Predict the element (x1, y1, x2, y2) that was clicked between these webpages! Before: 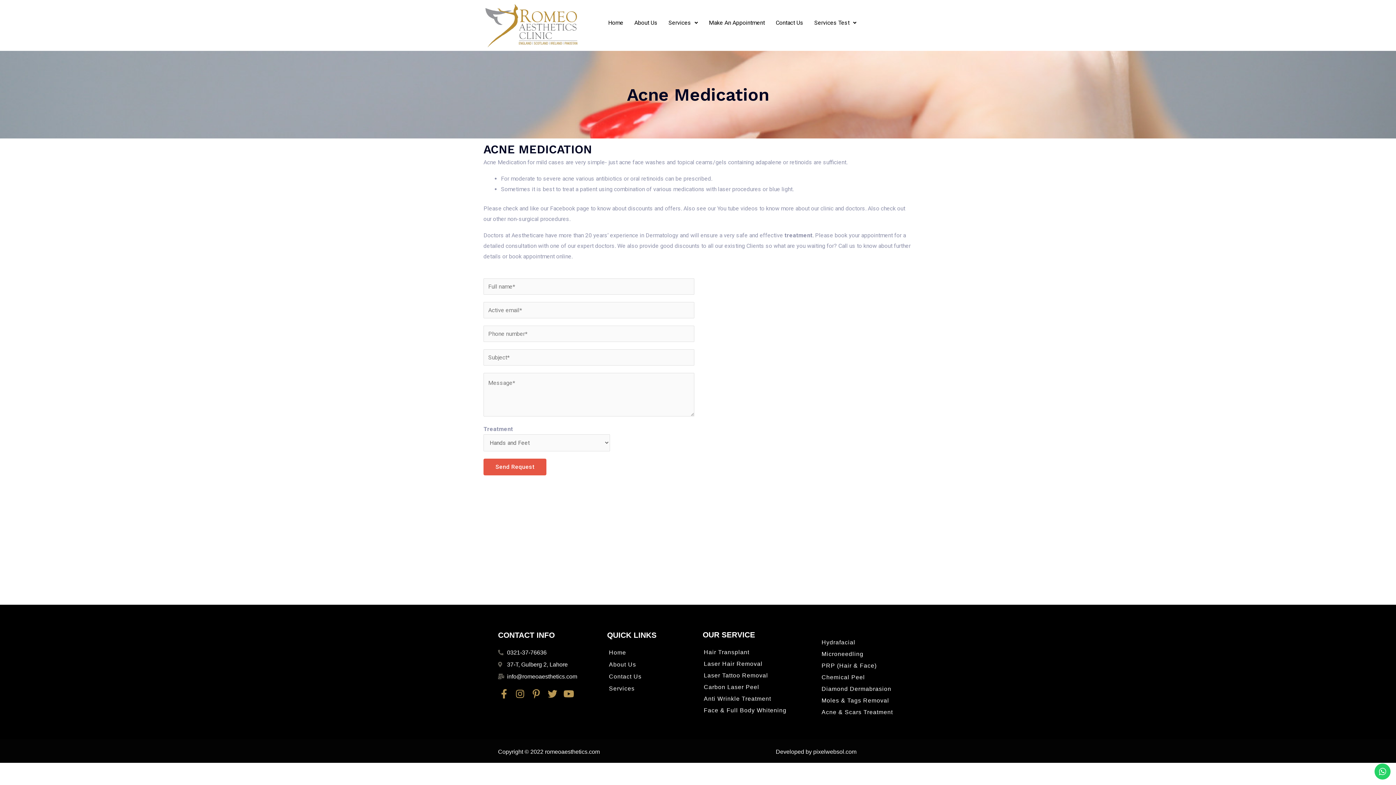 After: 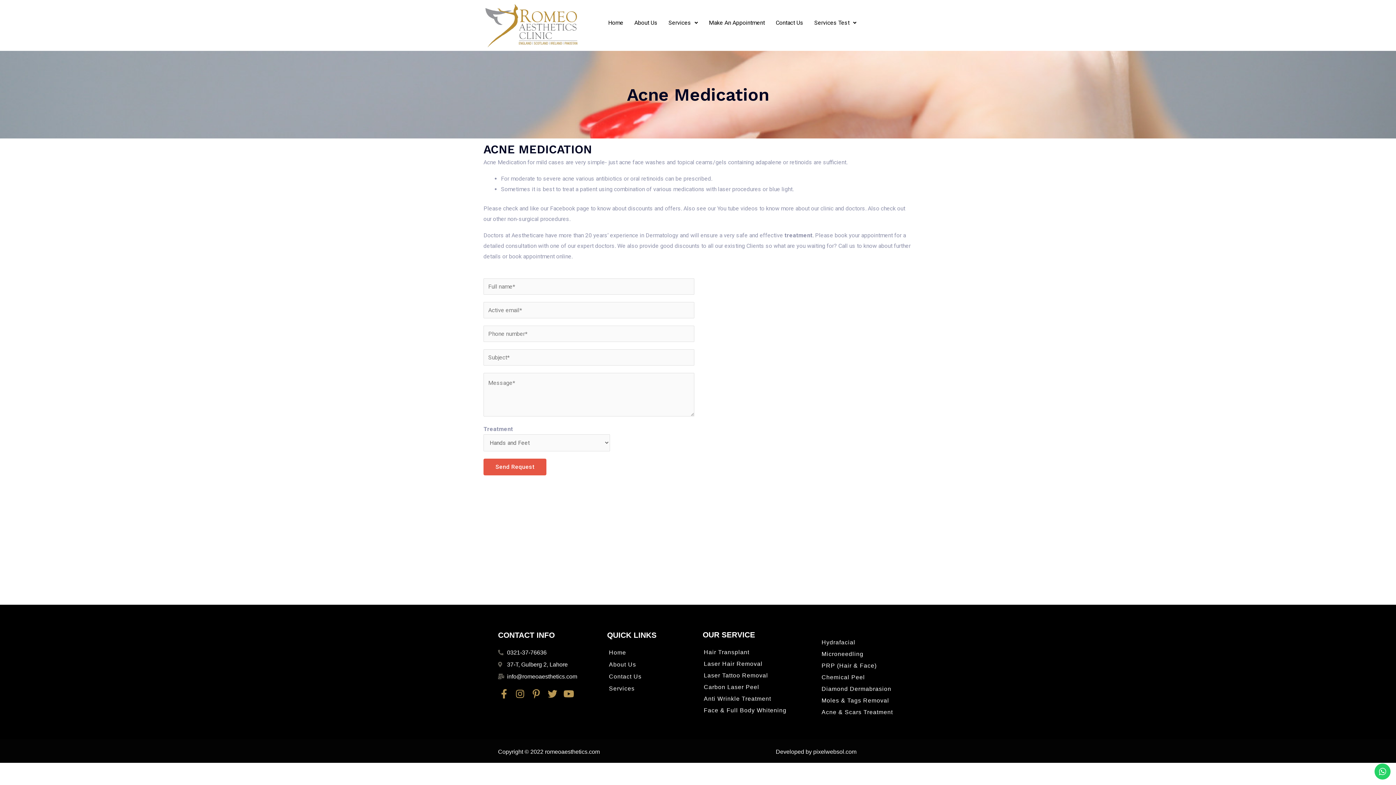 Action: label: Face & Full Body Whitening bbox: (700, 705, 786, 716)